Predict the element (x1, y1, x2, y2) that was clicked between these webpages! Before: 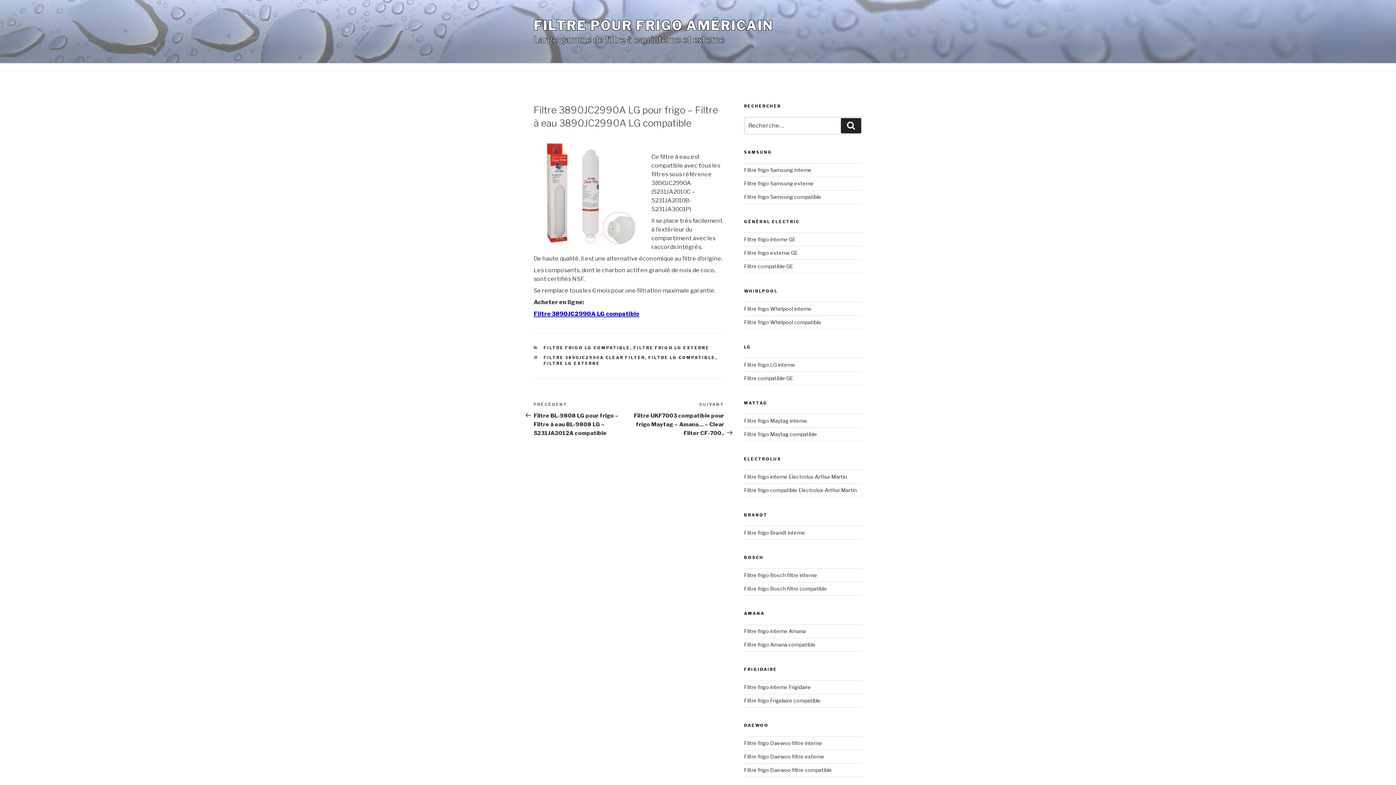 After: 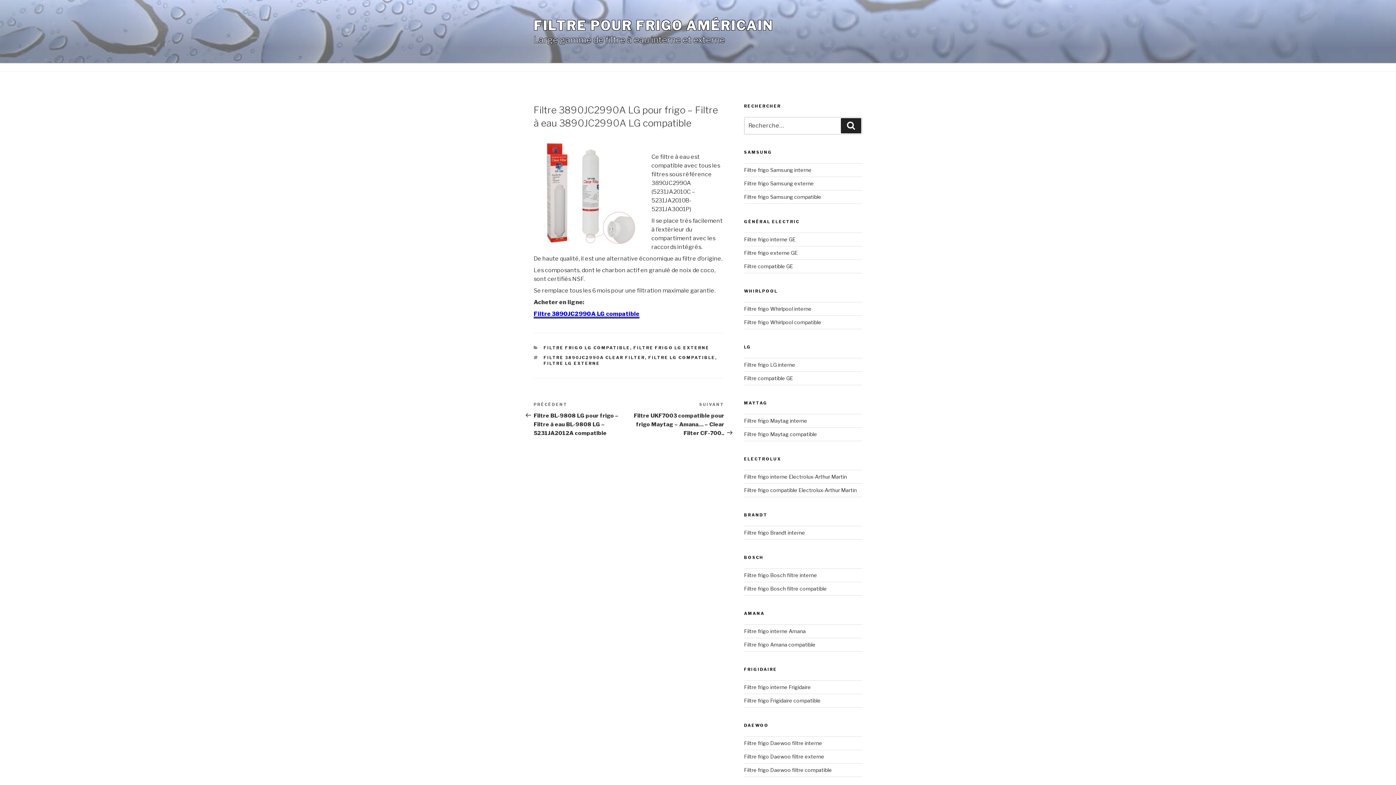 Action: bbox: (533, 310, 639, 317) label: Filtre 3890JC2990A LG compatible